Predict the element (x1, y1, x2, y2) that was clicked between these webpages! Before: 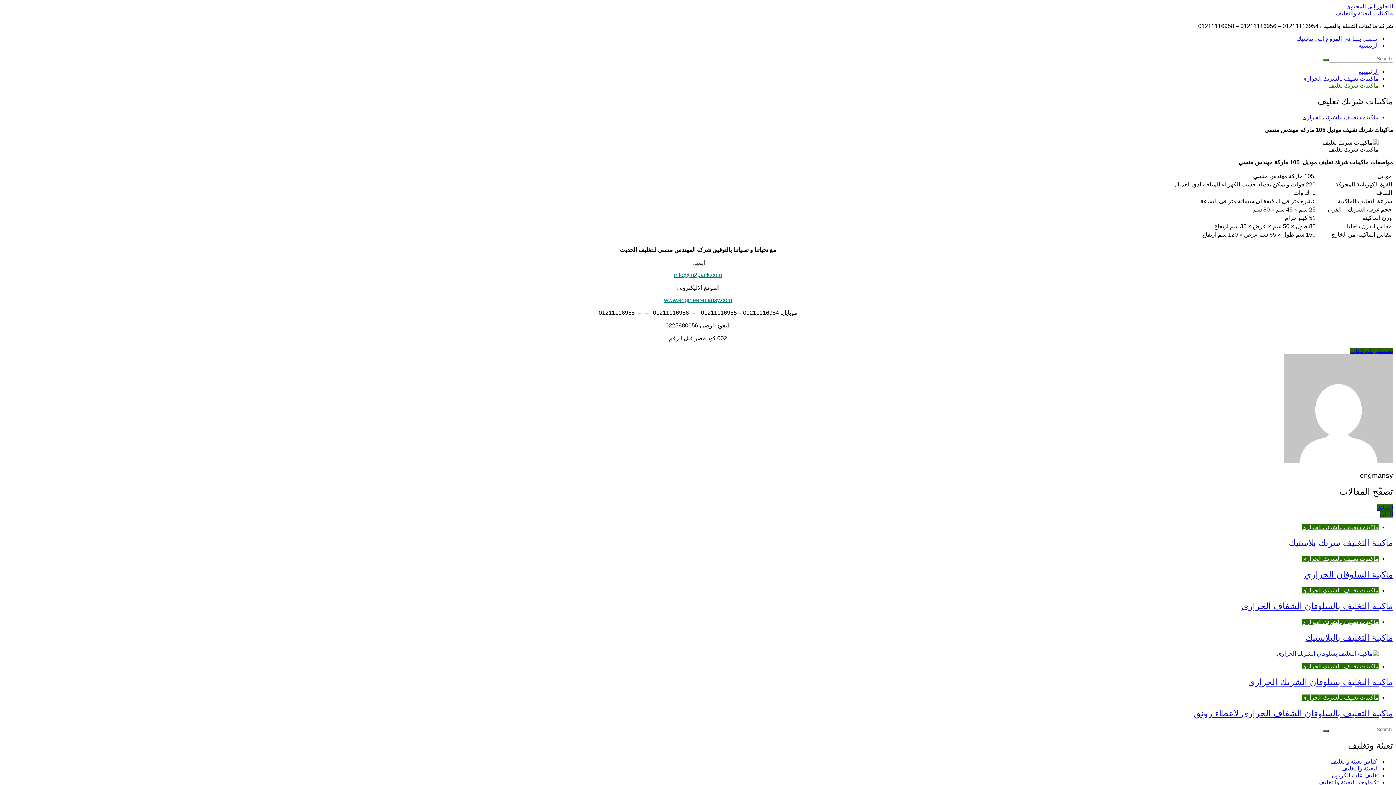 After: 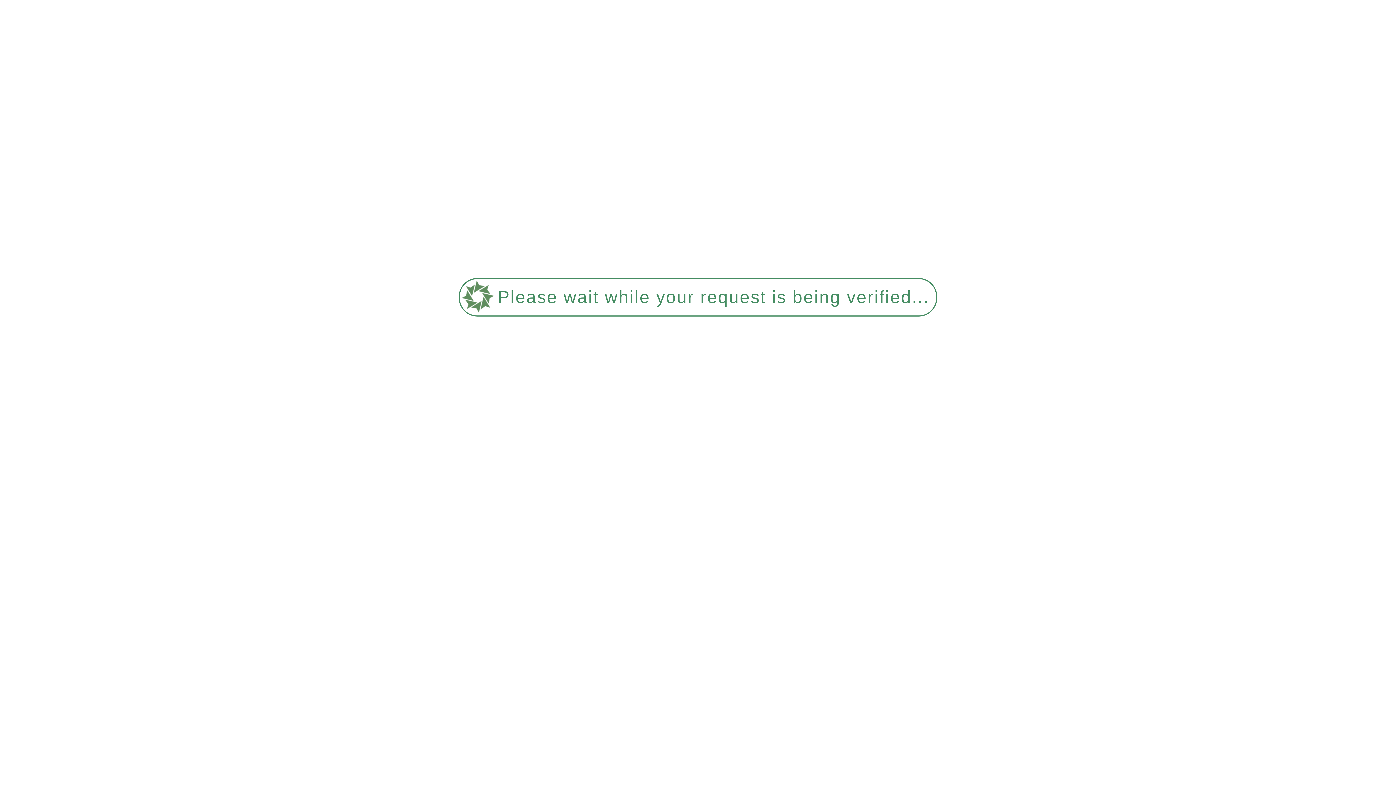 Action: label: اكياس تعبئة و تغليف bbox: (1330, 758, 1378, 765)